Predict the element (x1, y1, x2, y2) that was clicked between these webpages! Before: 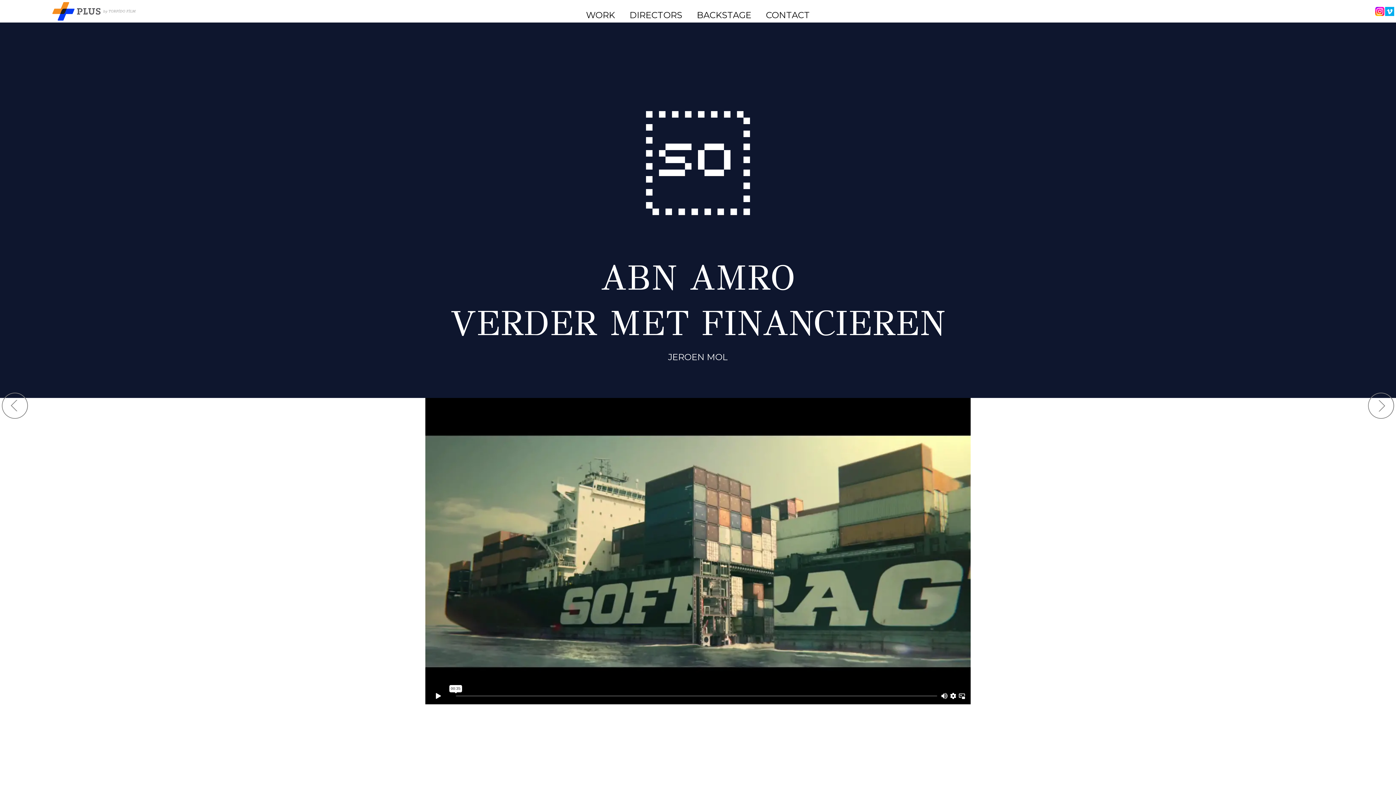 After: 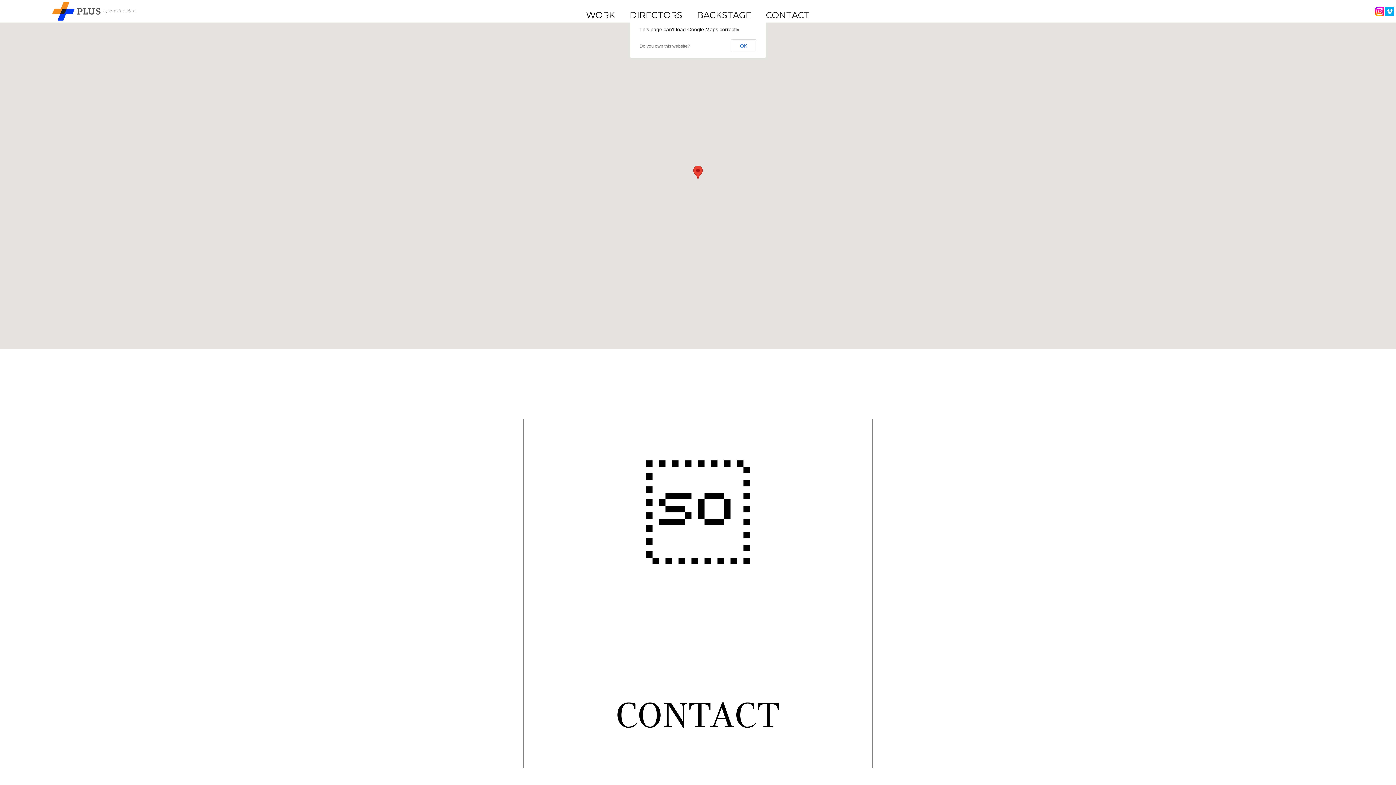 Action: bbox: (766, 9, 810, 20) label: CONTACT